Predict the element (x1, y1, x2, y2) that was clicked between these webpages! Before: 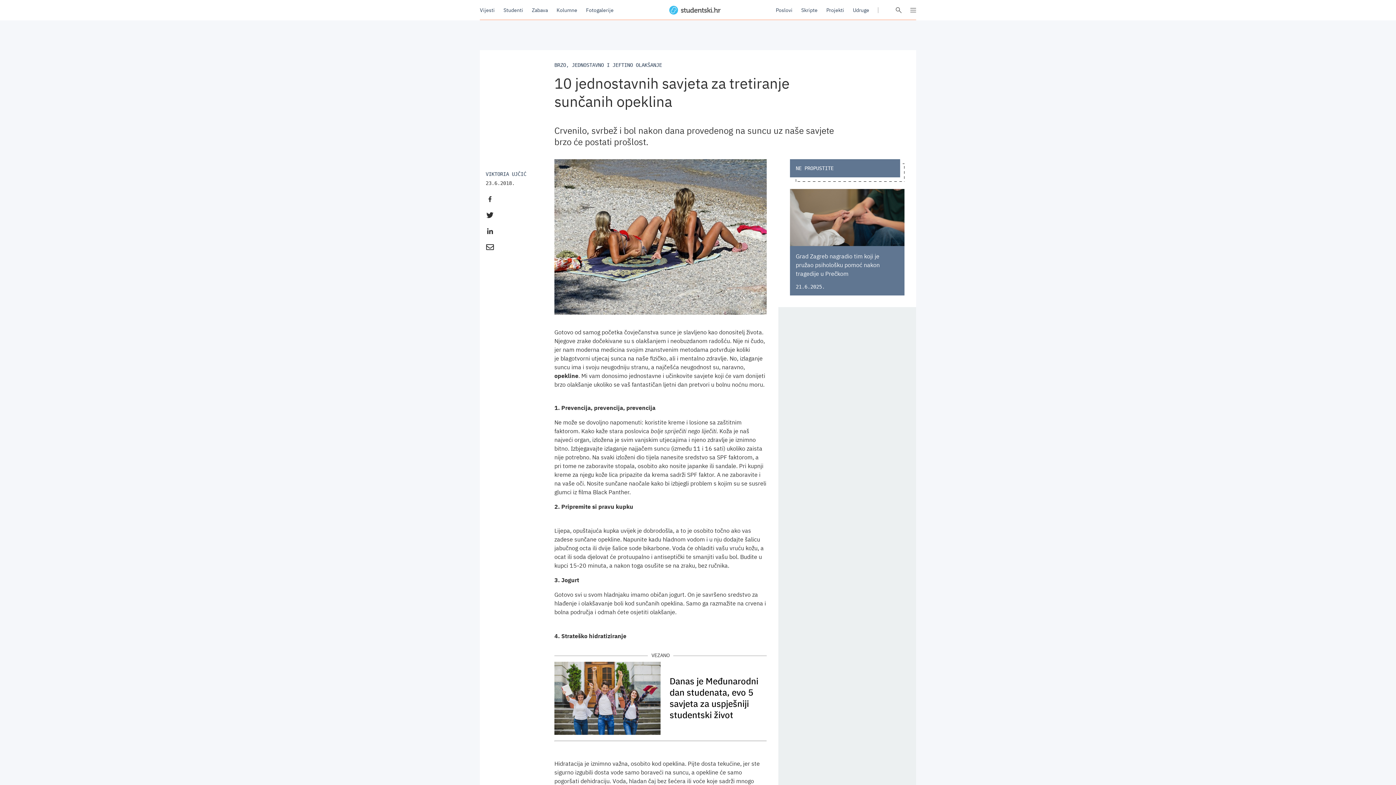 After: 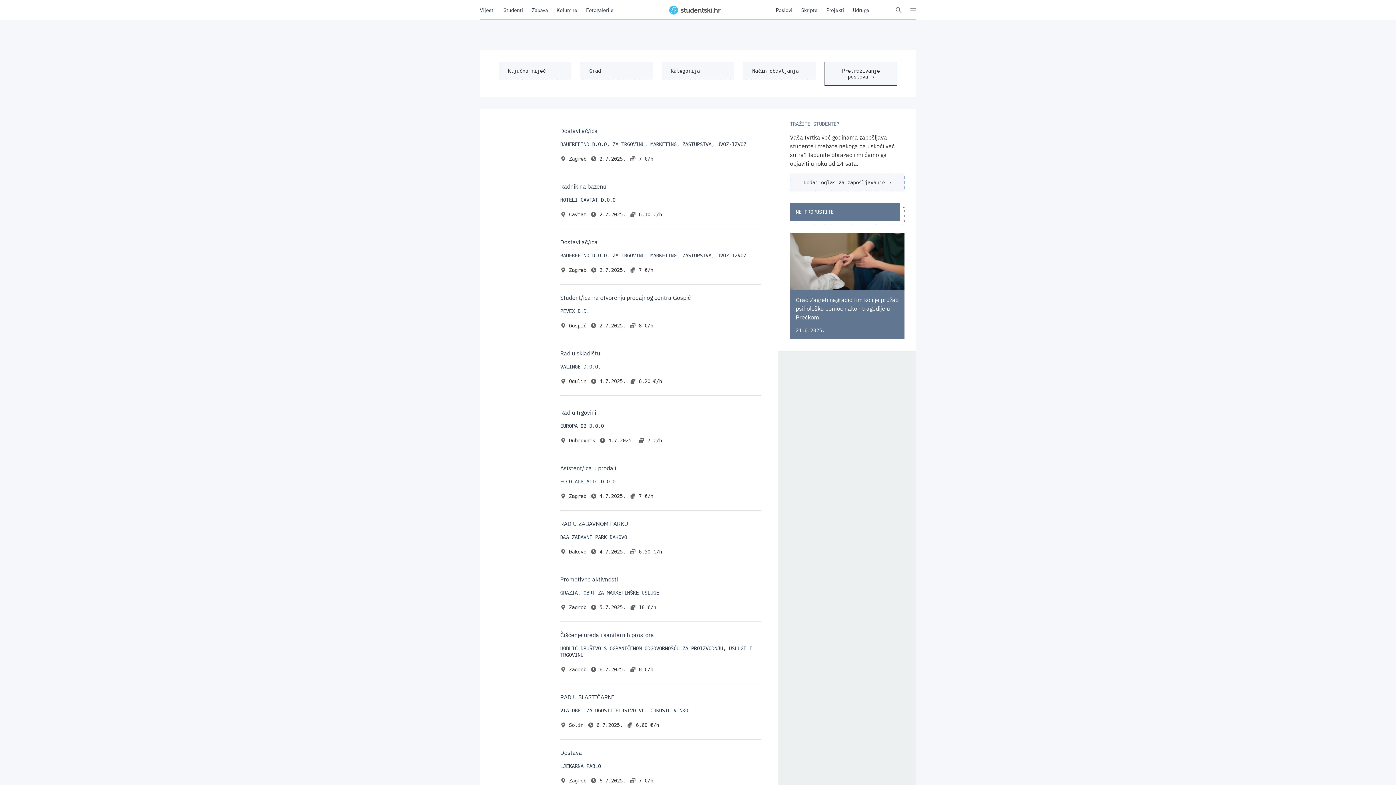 Action: label: Poslovi bbox: (776, 6, 792, 13)